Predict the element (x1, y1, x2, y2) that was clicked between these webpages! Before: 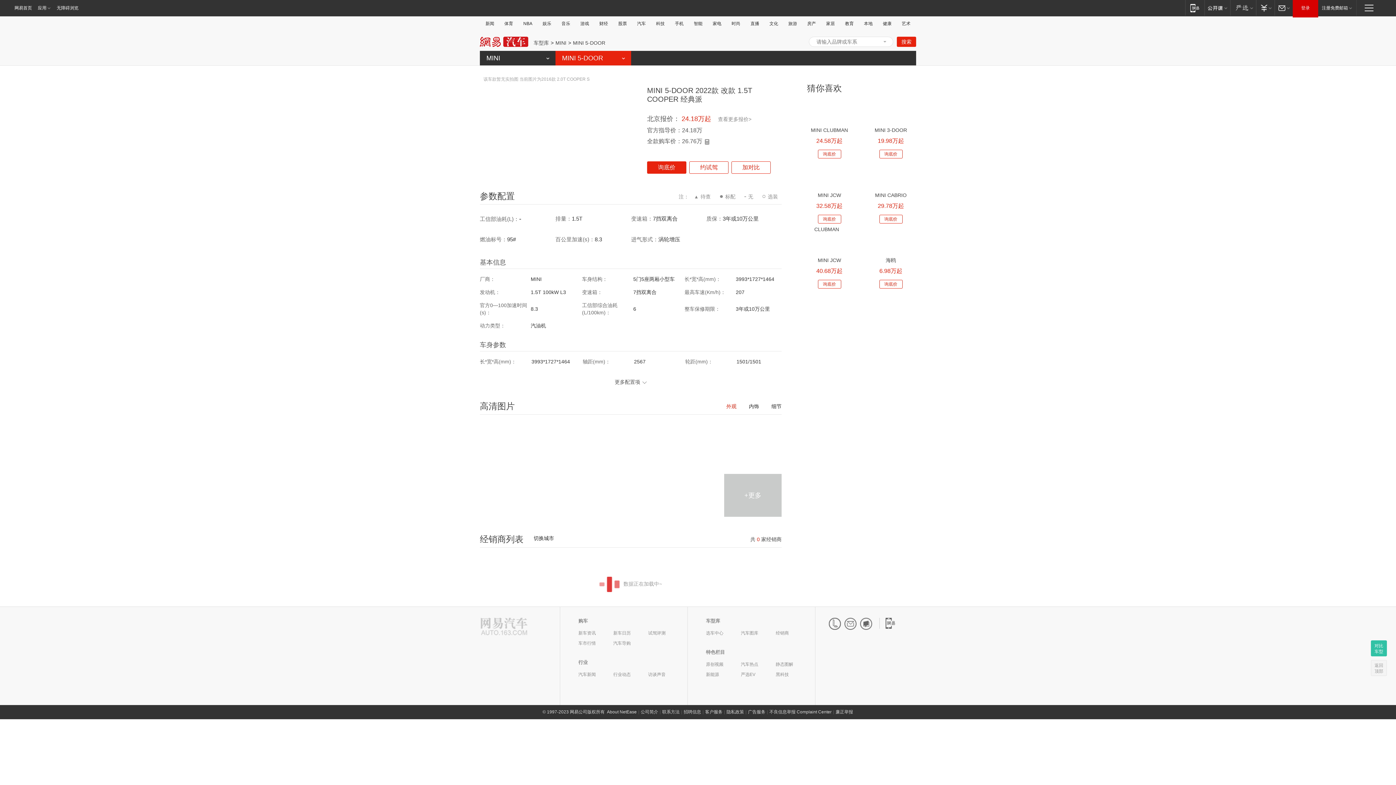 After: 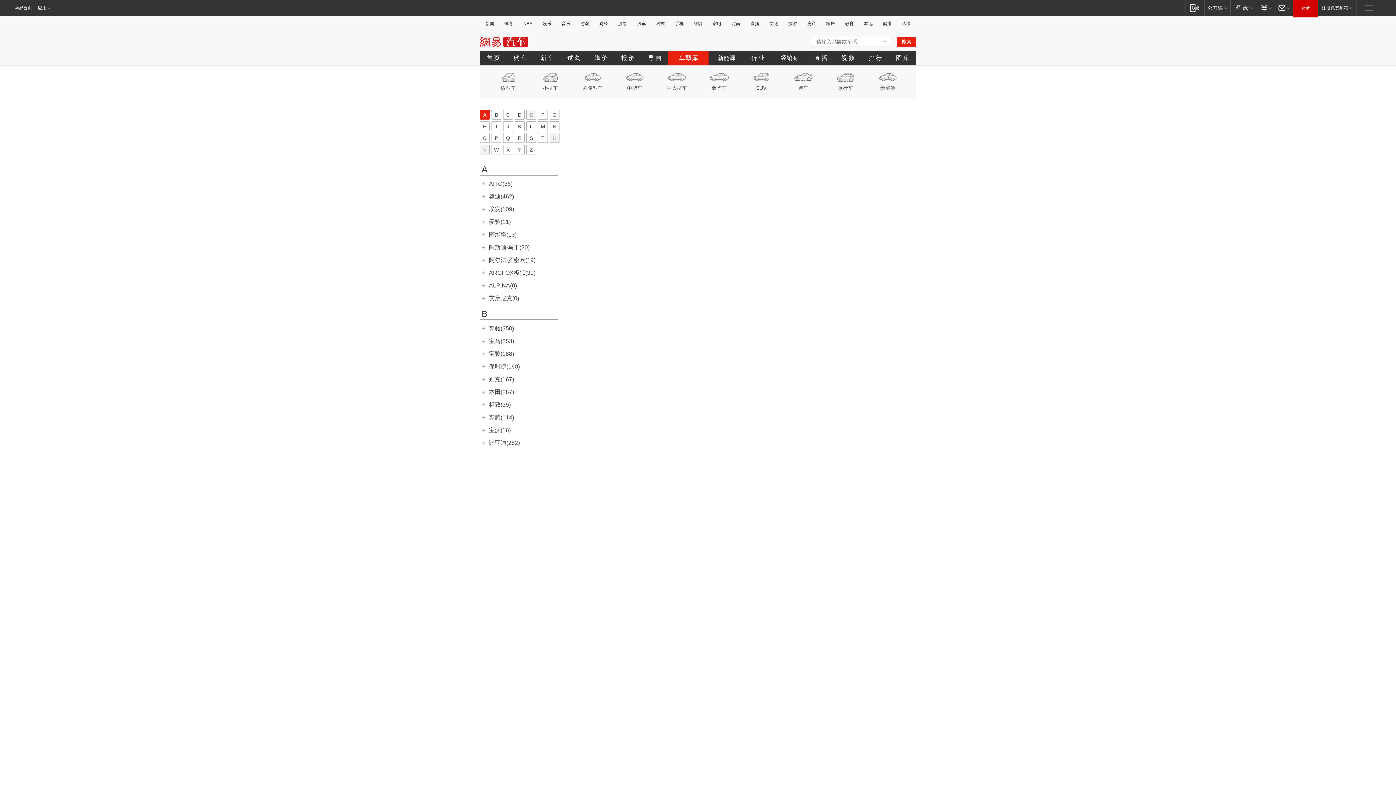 Action: label: 选车中心 bbox: (706, 630, 723, 636)